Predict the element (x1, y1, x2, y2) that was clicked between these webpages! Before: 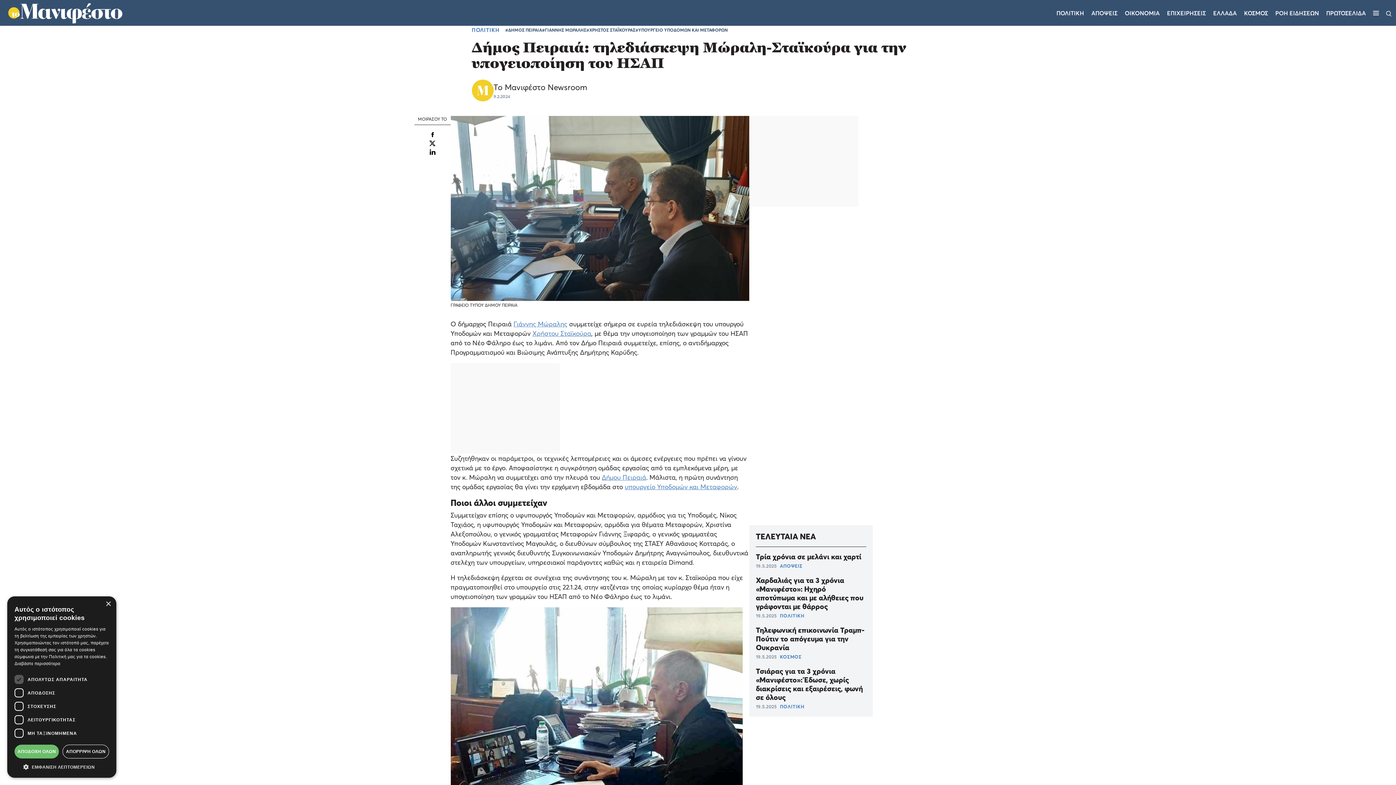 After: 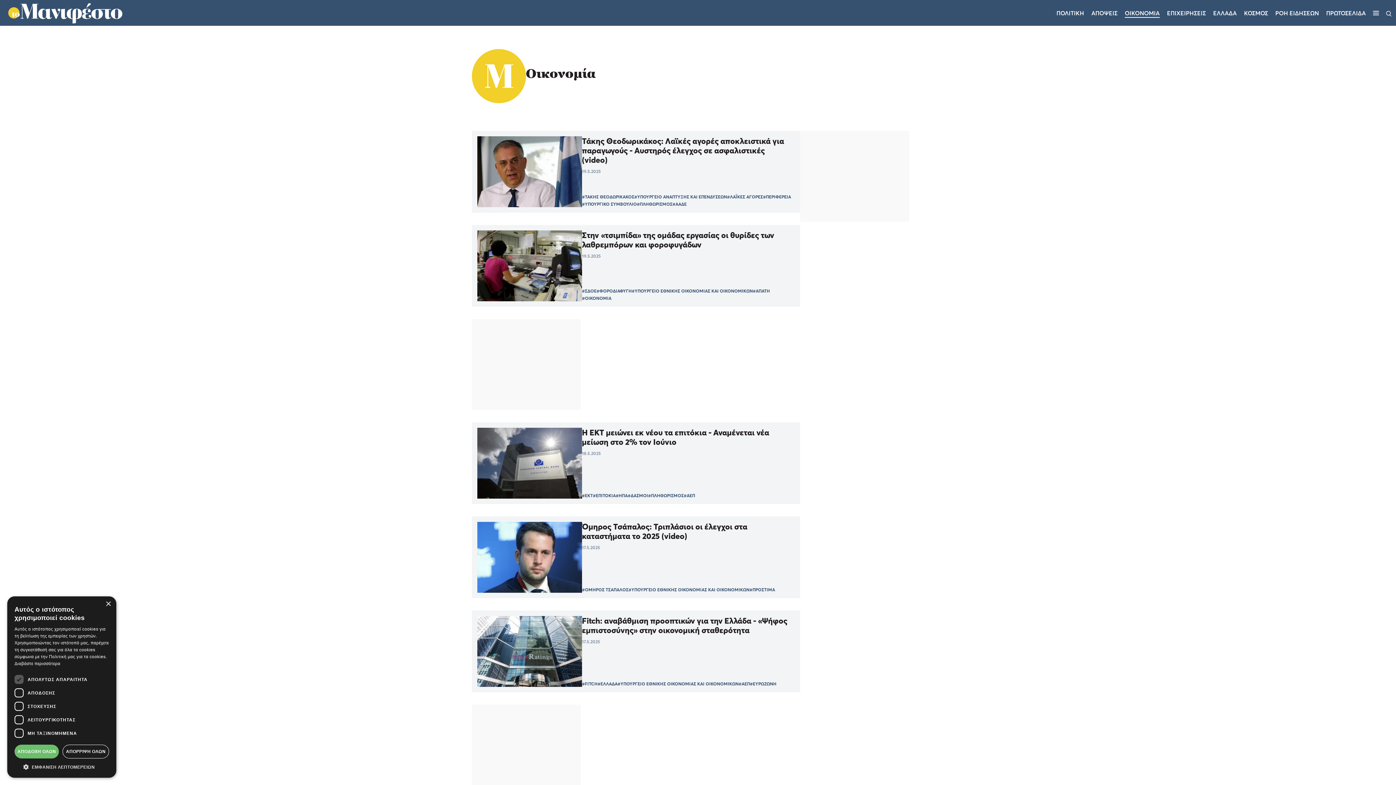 Action: label: ΟΙΚΟΝΟΜΙΑ bbox: (1125, 9, 1160, 16)